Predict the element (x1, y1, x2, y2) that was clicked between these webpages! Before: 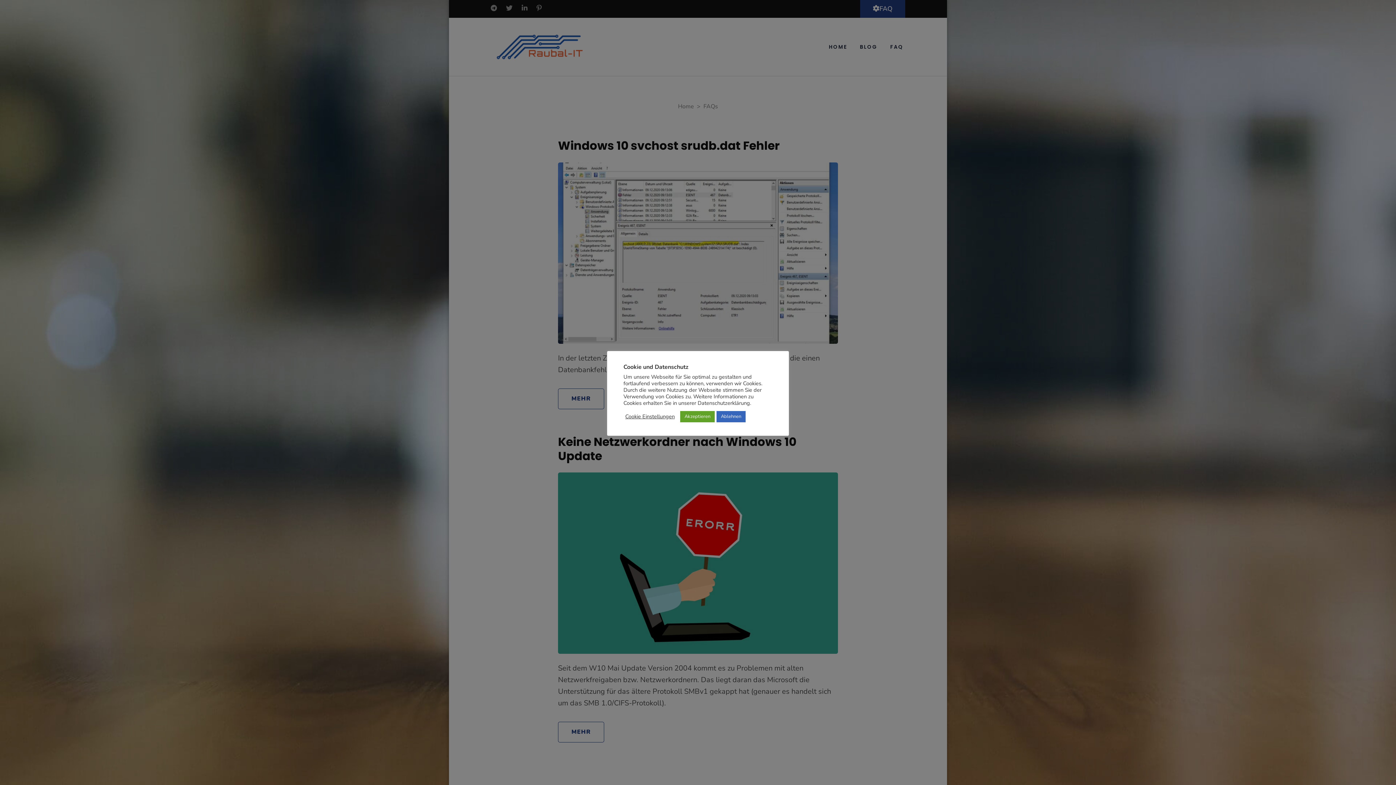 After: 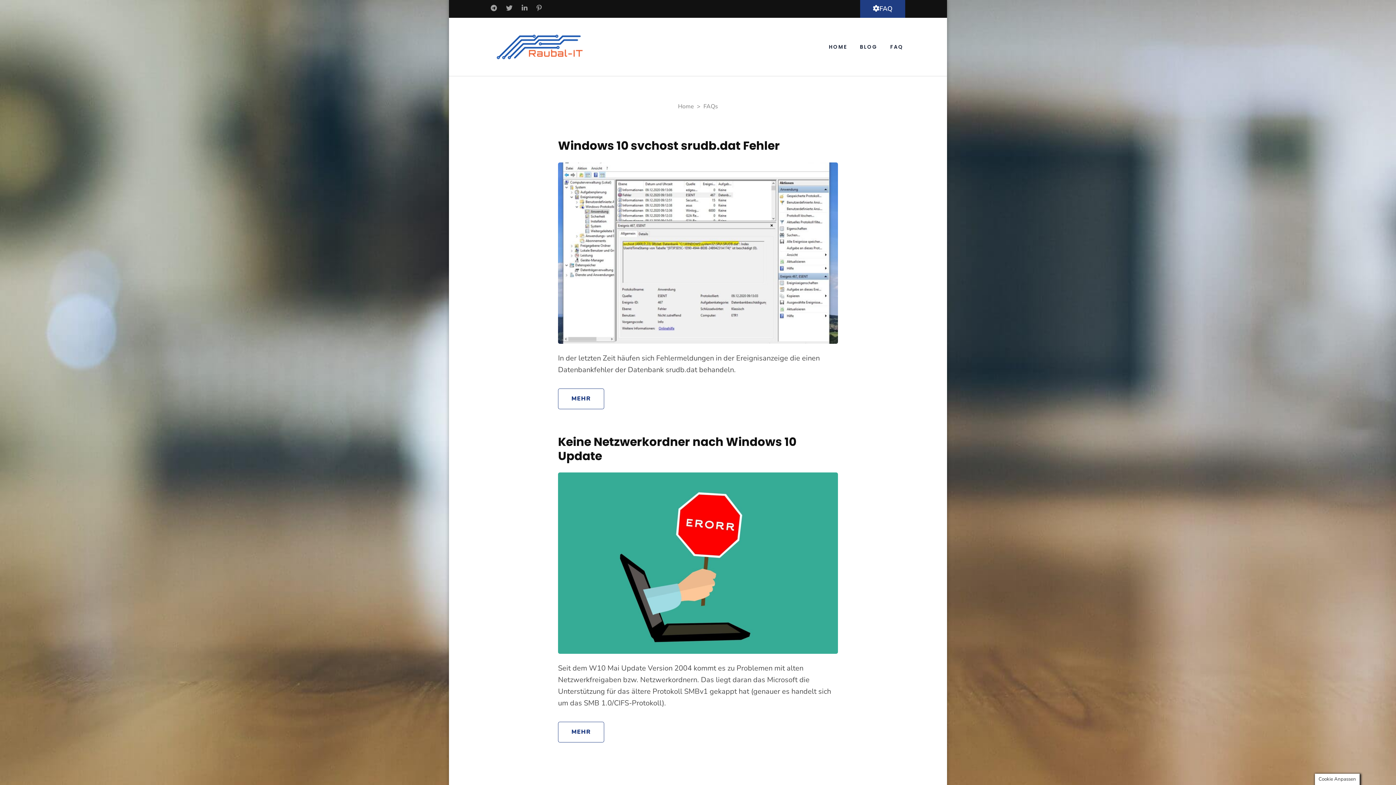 Action: label: Akzeptieren bbox: (680, 411, 714, 422)